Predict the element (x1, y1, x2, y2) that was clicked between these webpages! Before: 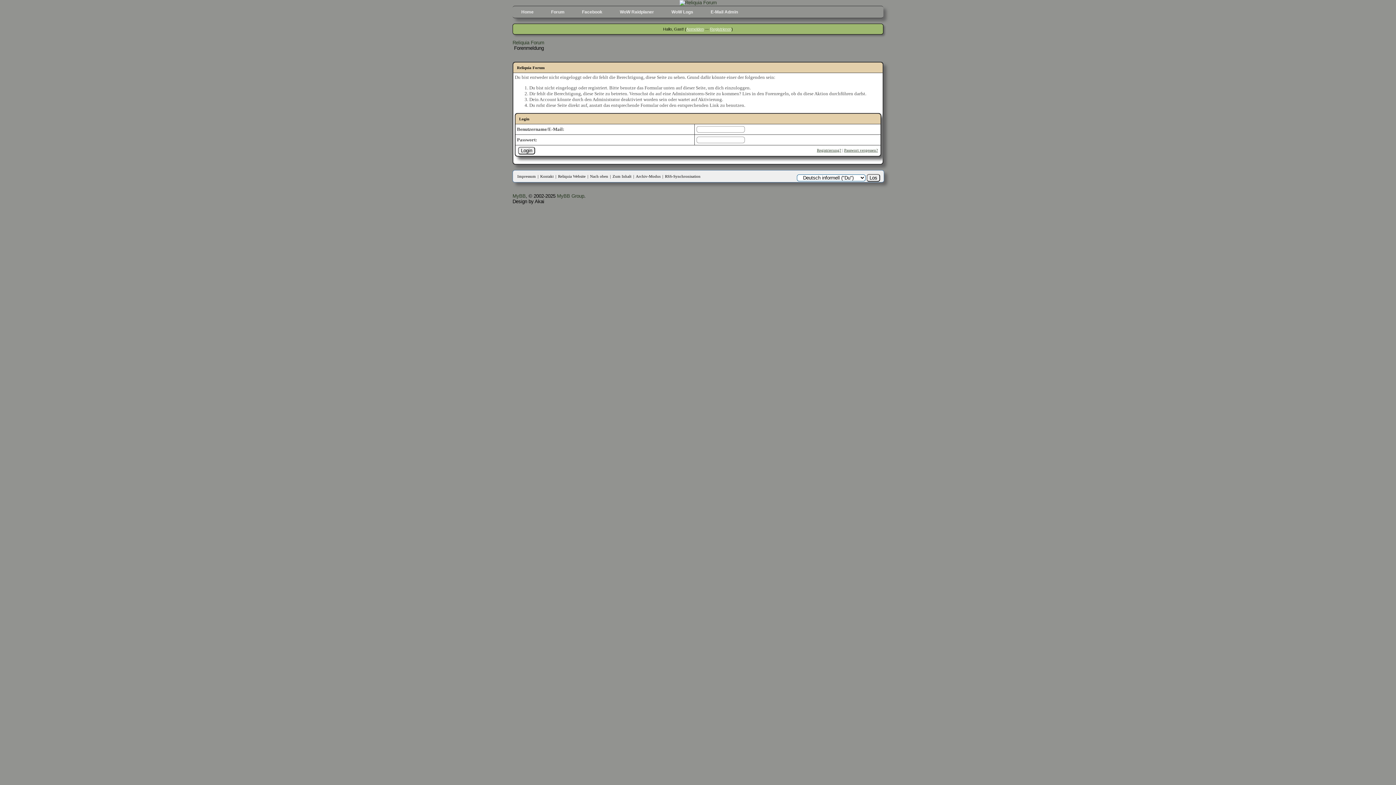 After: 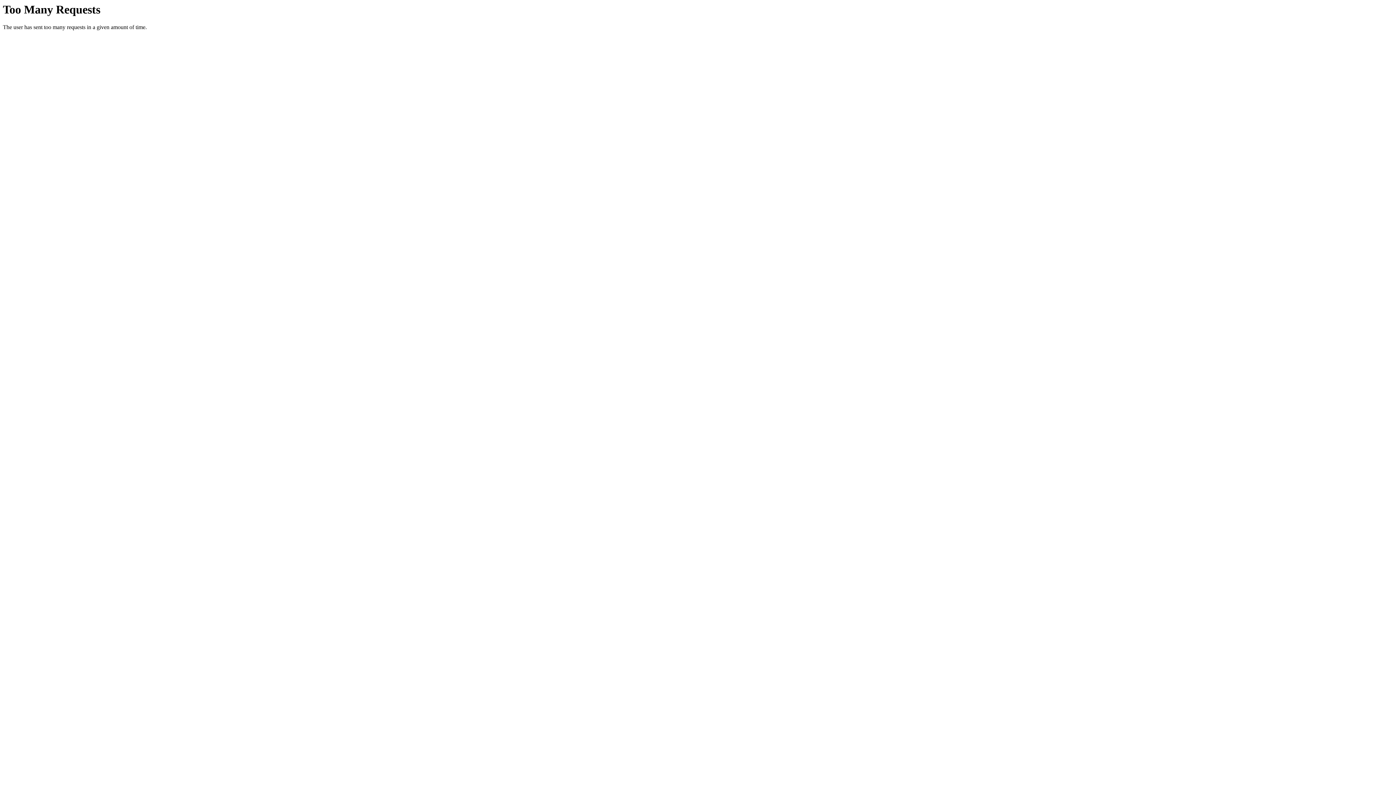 Action: label: Reliquia Forum bbox: (512, 40, 544, 45)